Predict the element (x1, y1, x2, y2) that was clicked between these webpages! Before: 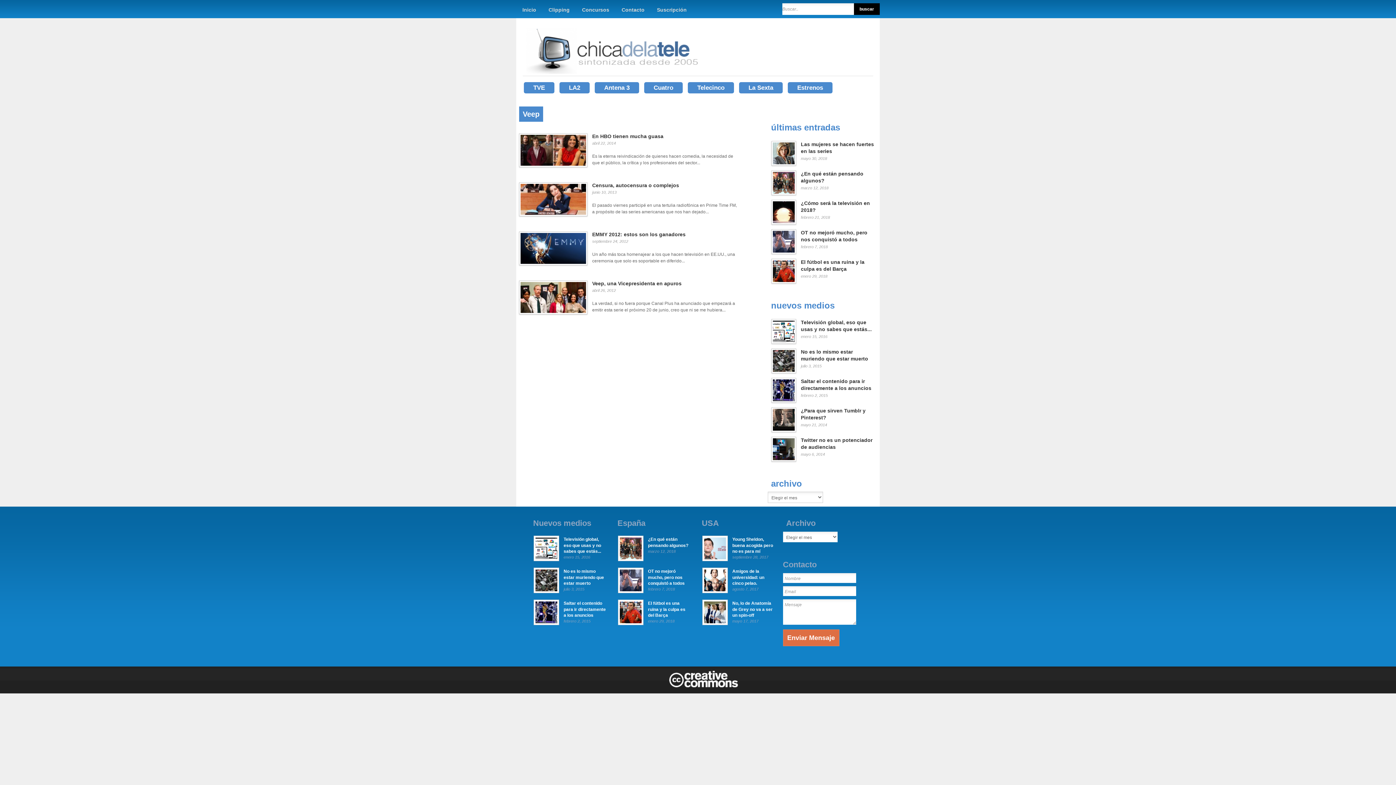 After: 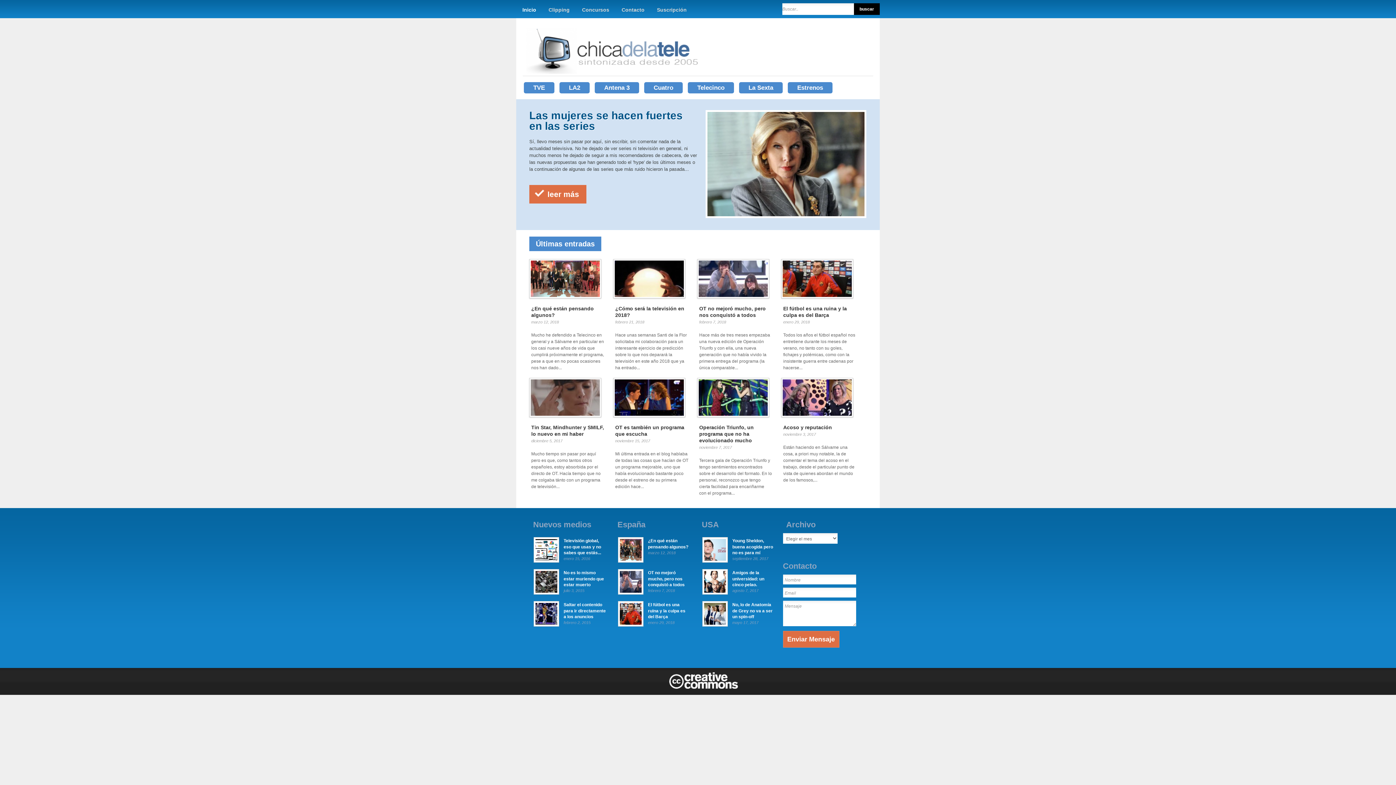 Action: label: Inicio bbox: (518, 0, 540, 18)